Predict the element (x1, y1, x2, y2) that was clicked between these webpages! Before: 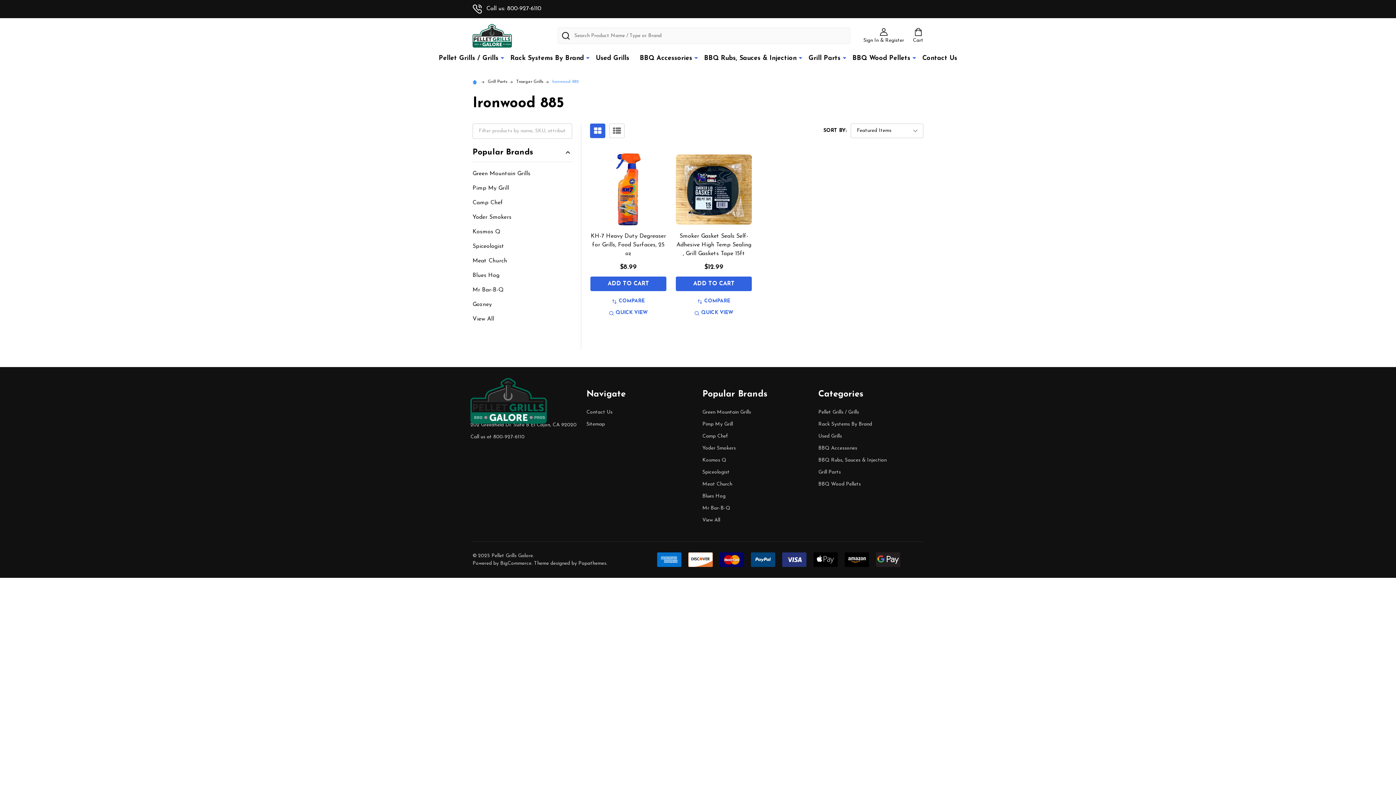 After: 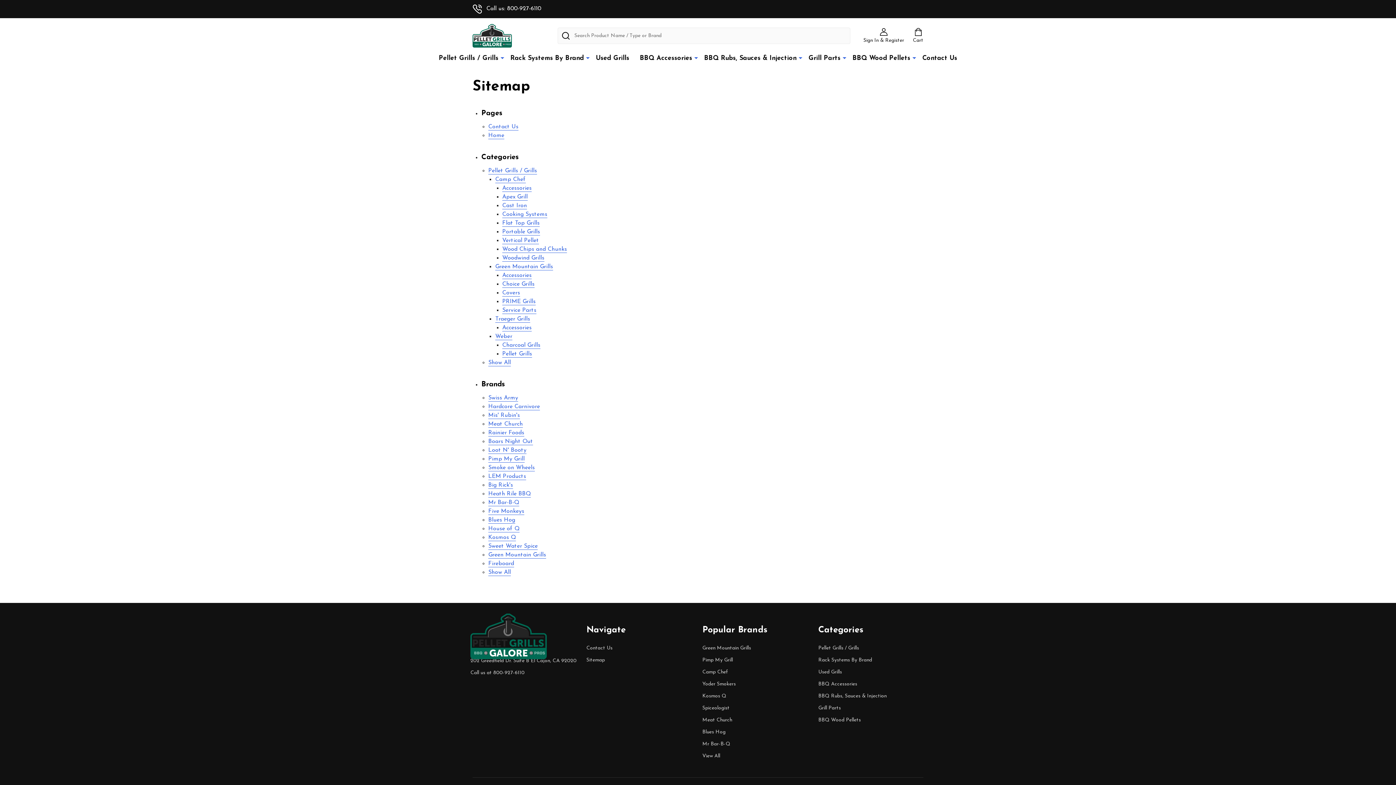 Action: label: Sitemap bbox: (586, 421, 605, 427)